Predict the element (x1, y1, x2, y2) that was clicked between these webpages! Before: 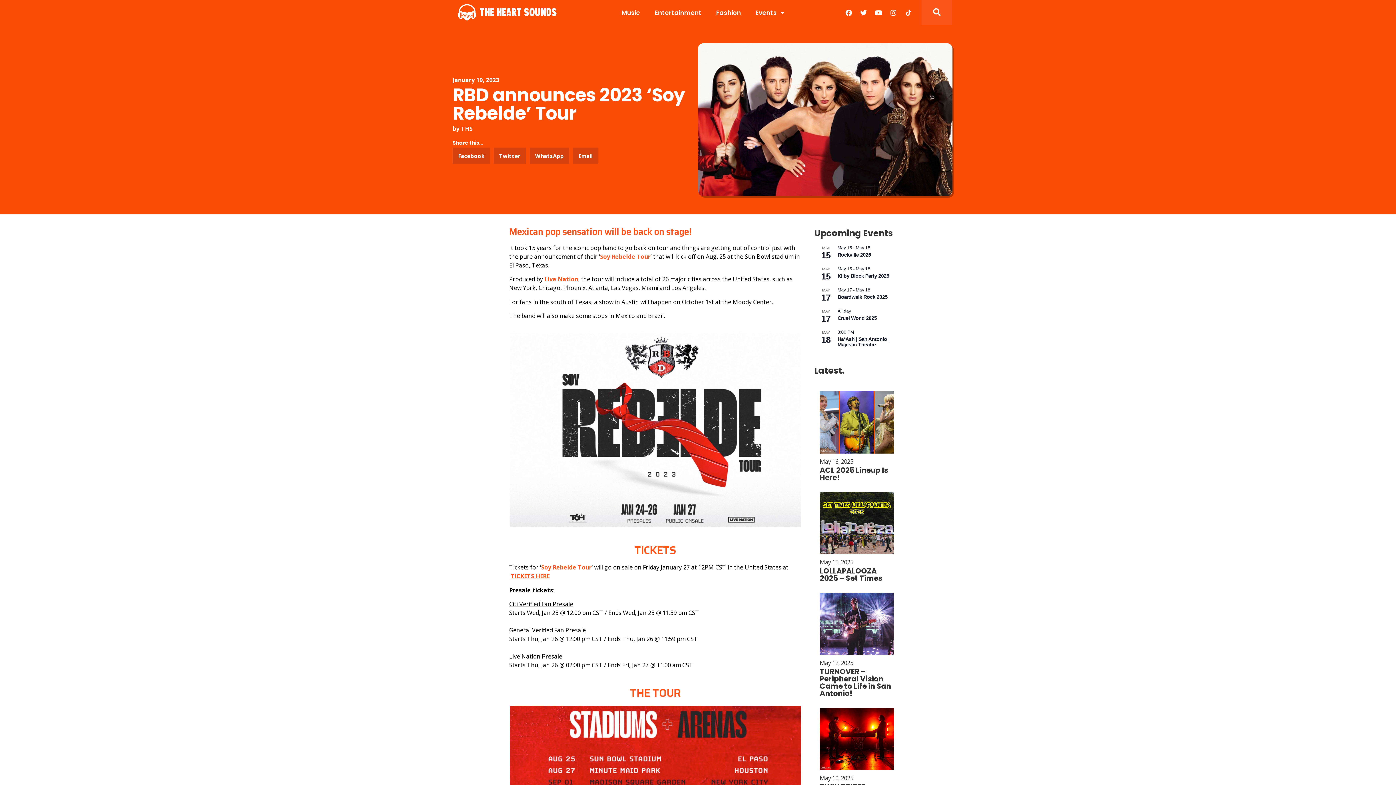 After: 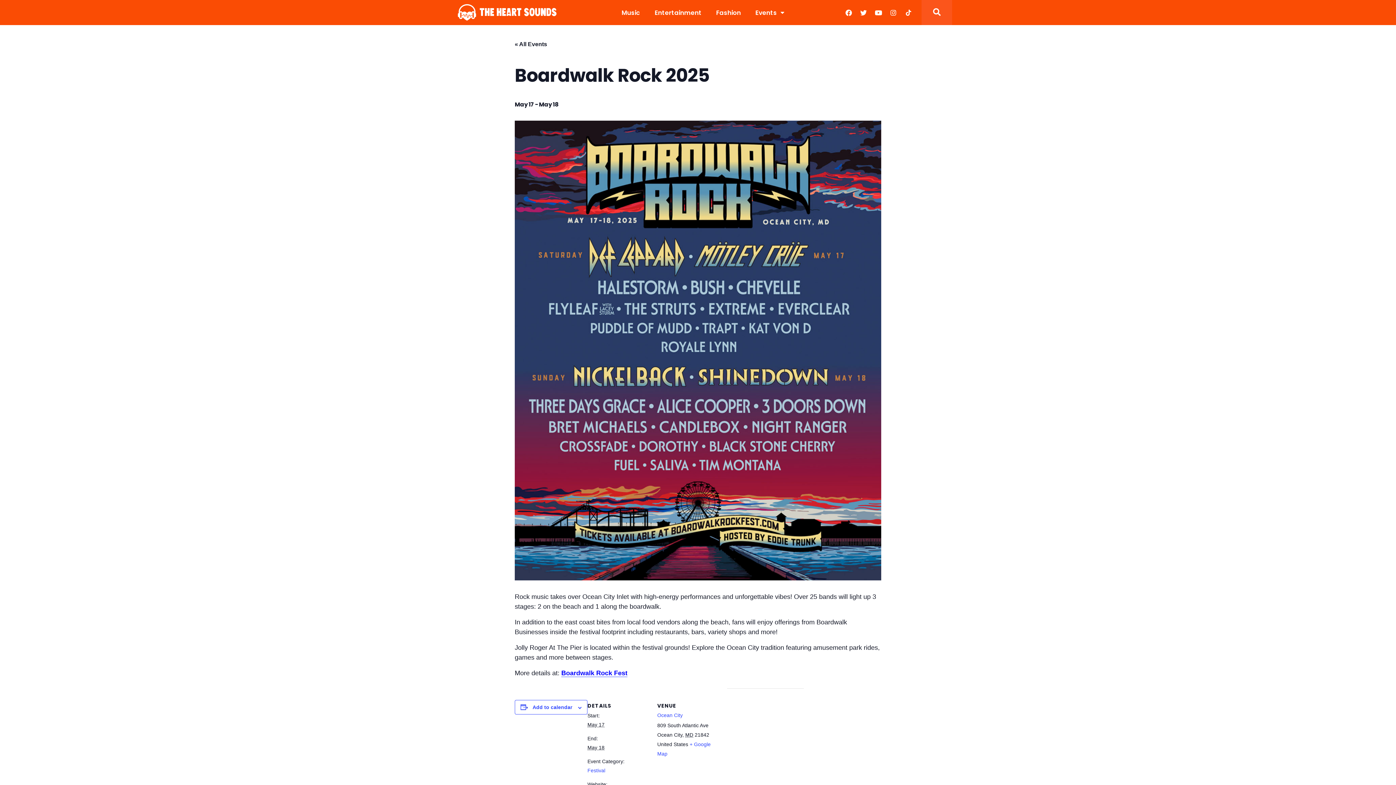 Action: label: Boardwalk Rock 2025 bbox: (837, 294, 887, 300)